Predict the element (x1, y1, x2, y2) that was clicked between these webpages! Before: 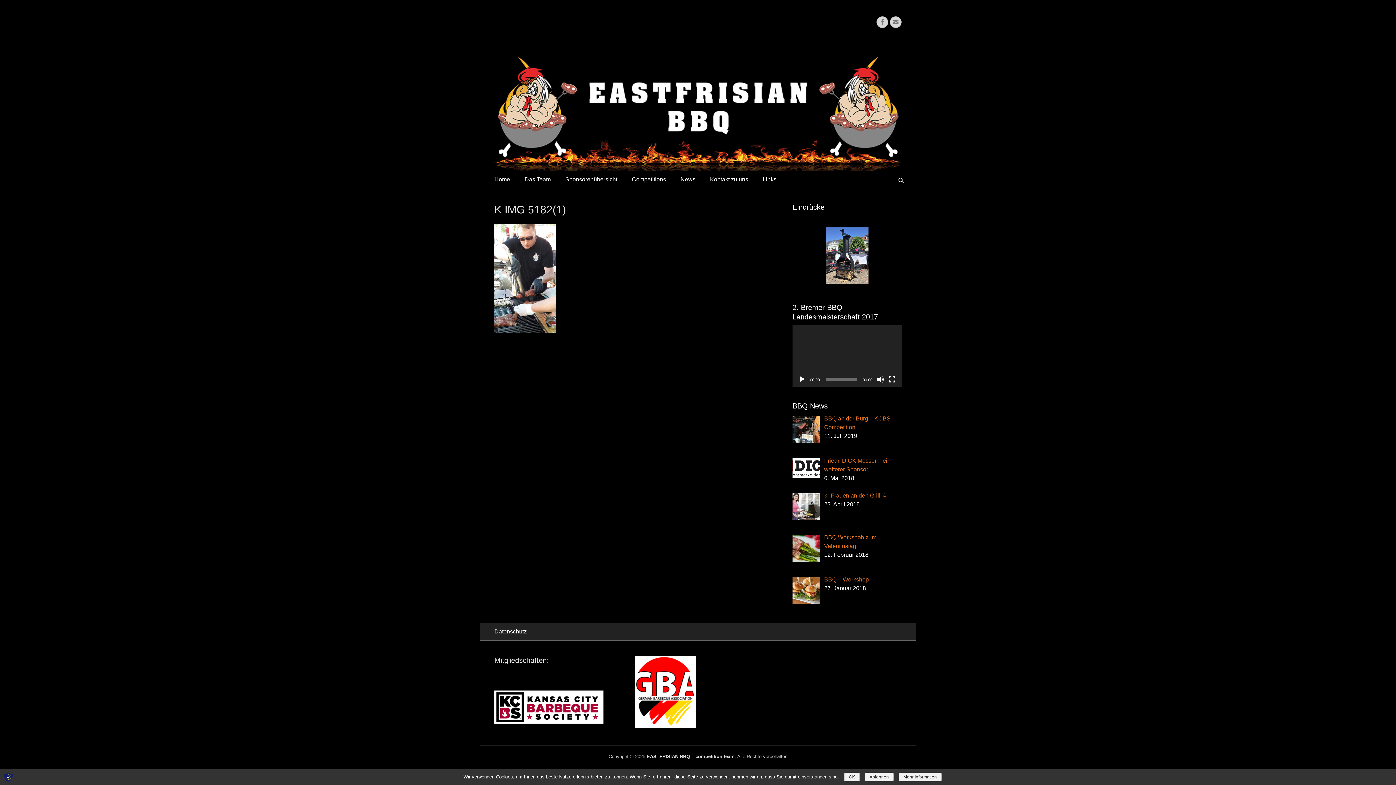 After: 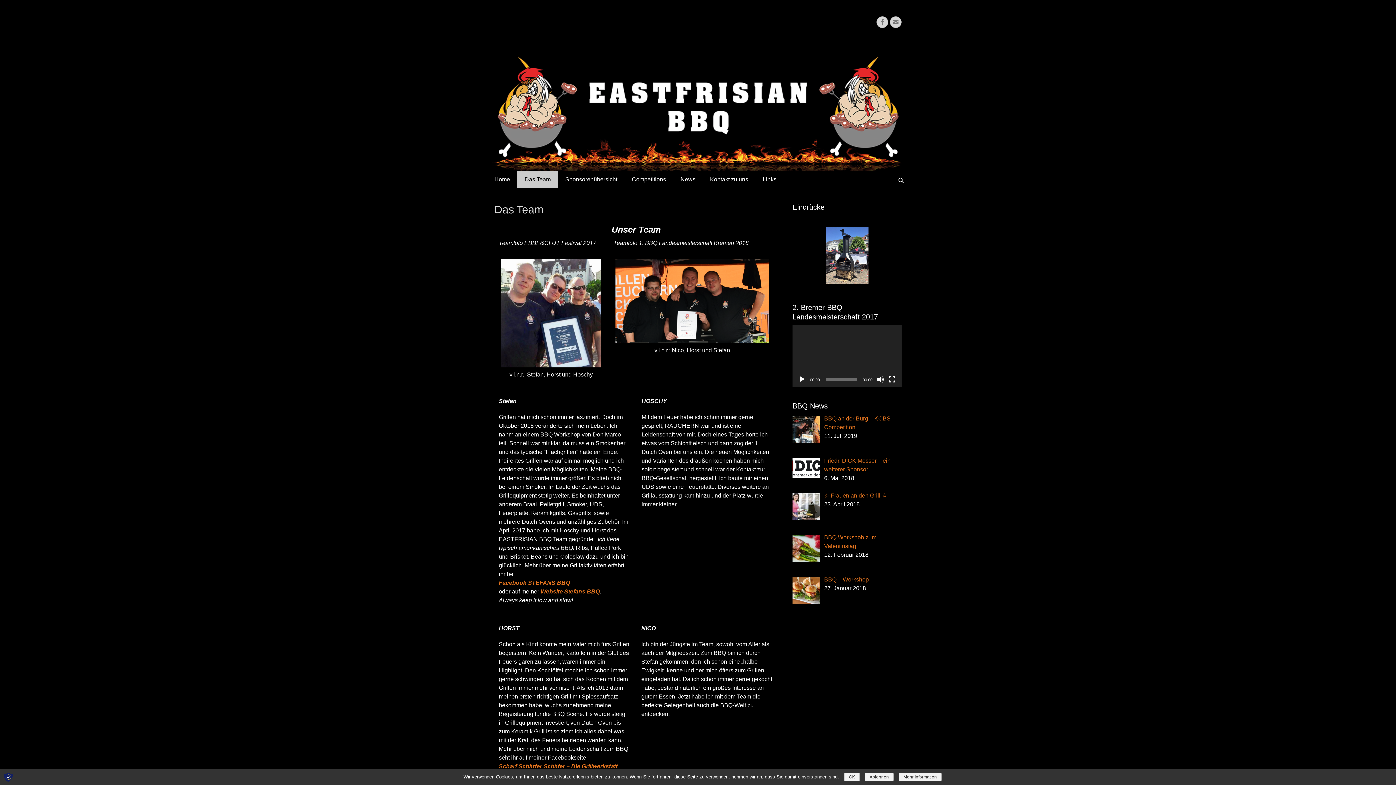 Action: label: Das Team bbox: (517, 171, 558, 188)